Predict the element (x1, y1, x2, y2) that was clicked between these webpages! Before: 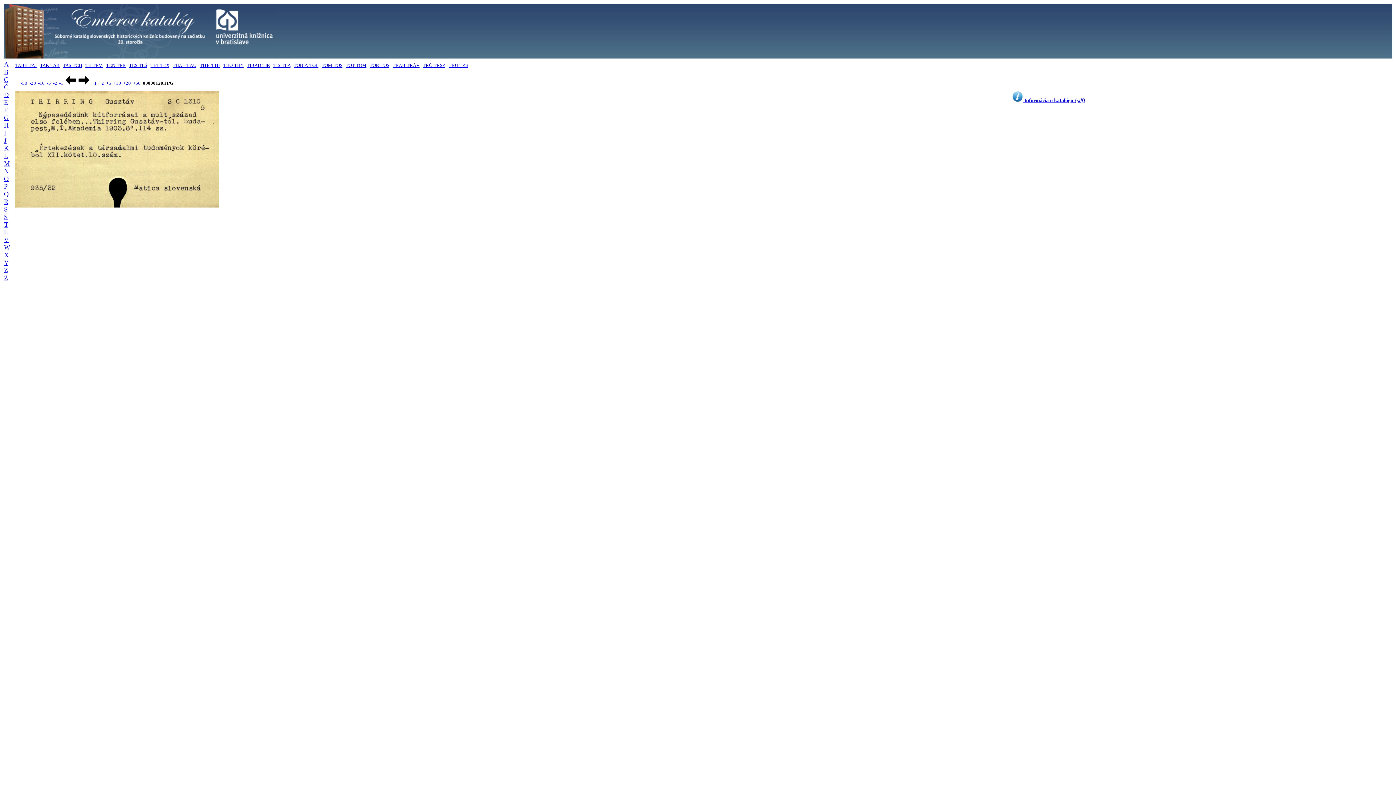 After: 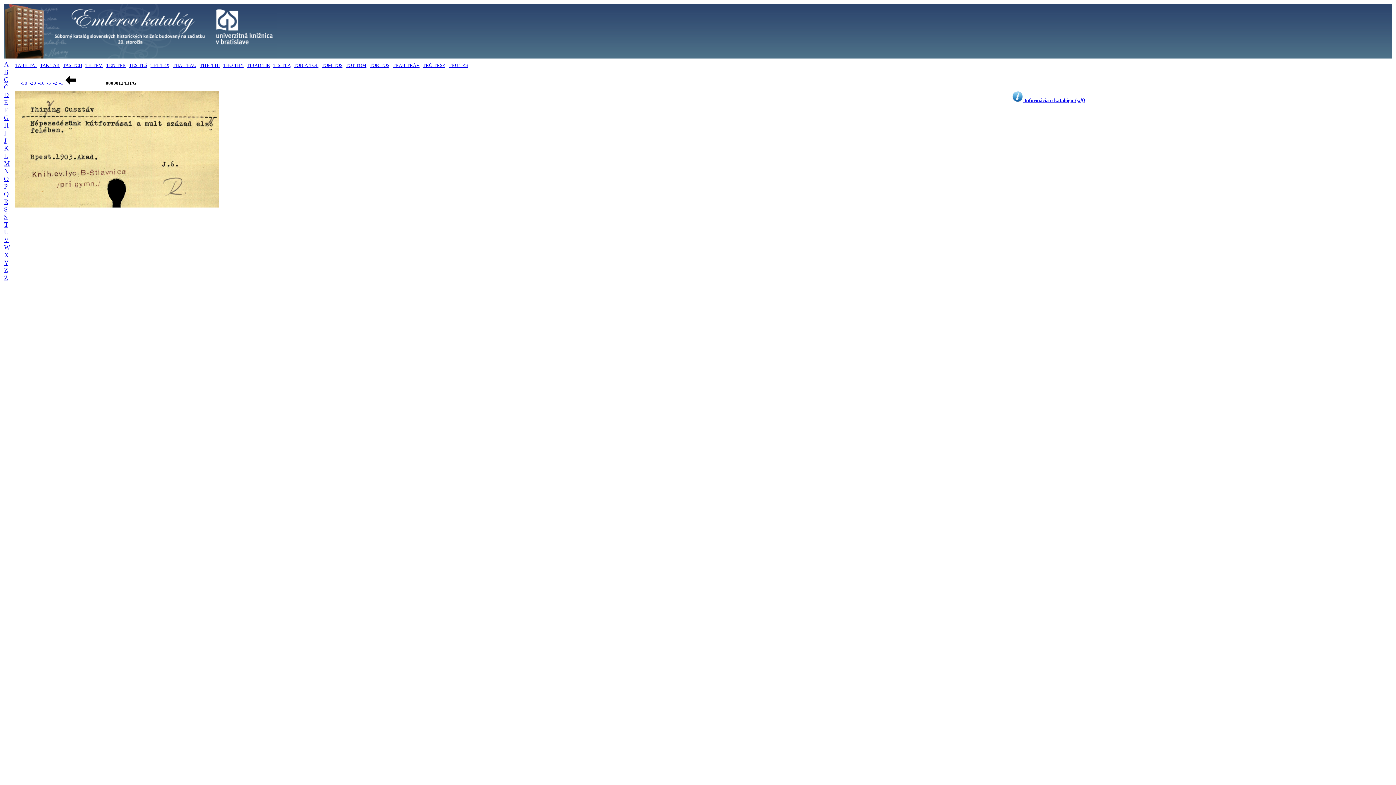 Action: label: +50 bbox: (133, 80, 140, 85)